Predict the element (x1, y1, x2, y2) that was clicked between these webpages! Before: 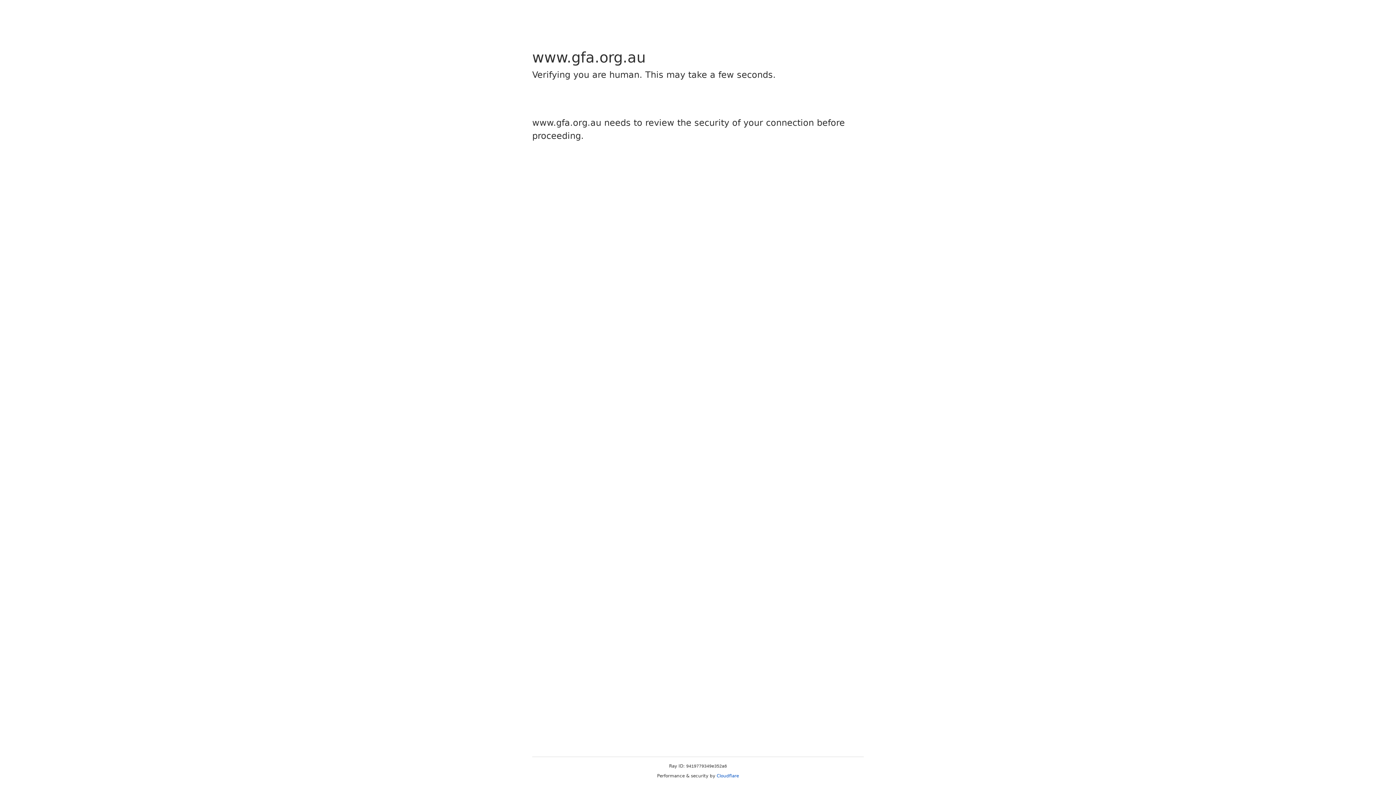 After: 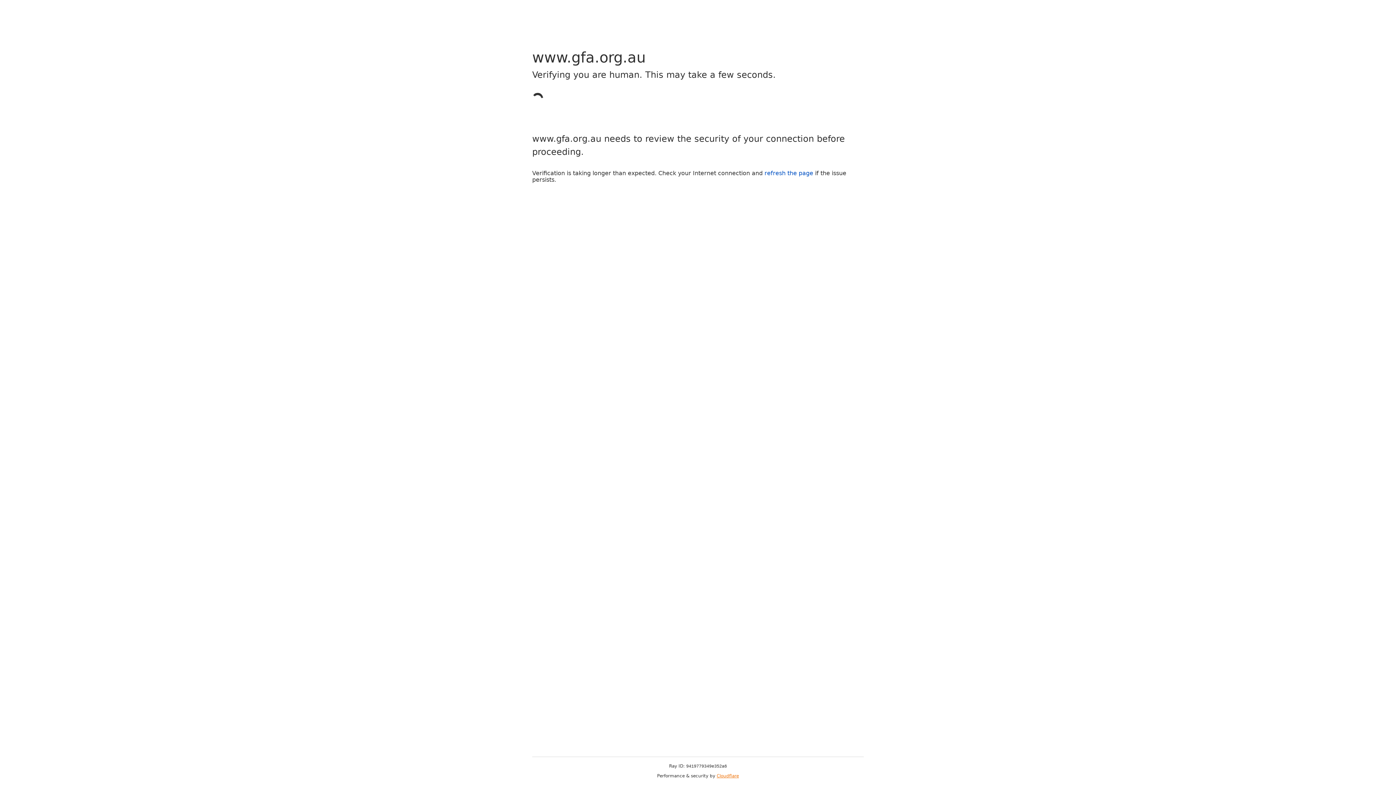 Action: label: Cloudflare bbox: (716, 773, 739, 778)